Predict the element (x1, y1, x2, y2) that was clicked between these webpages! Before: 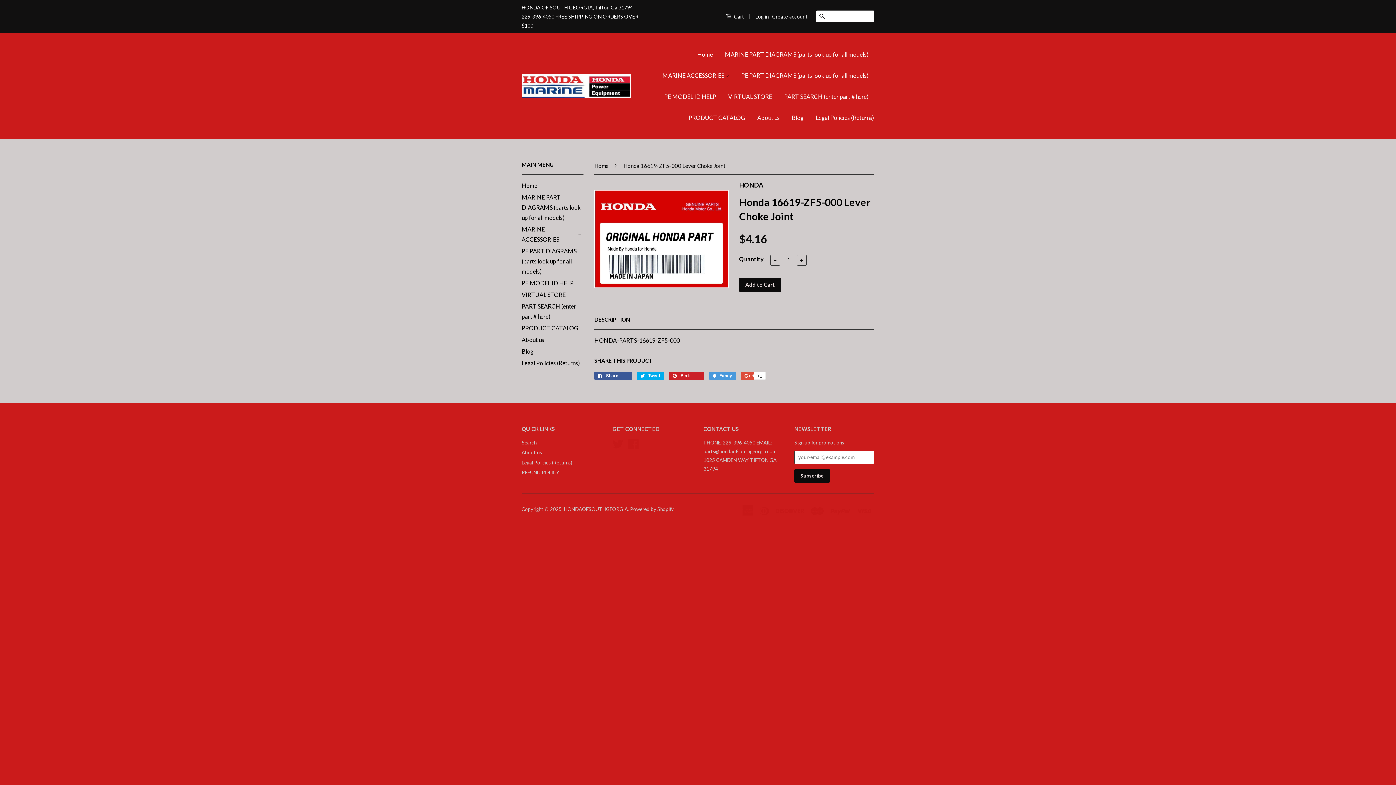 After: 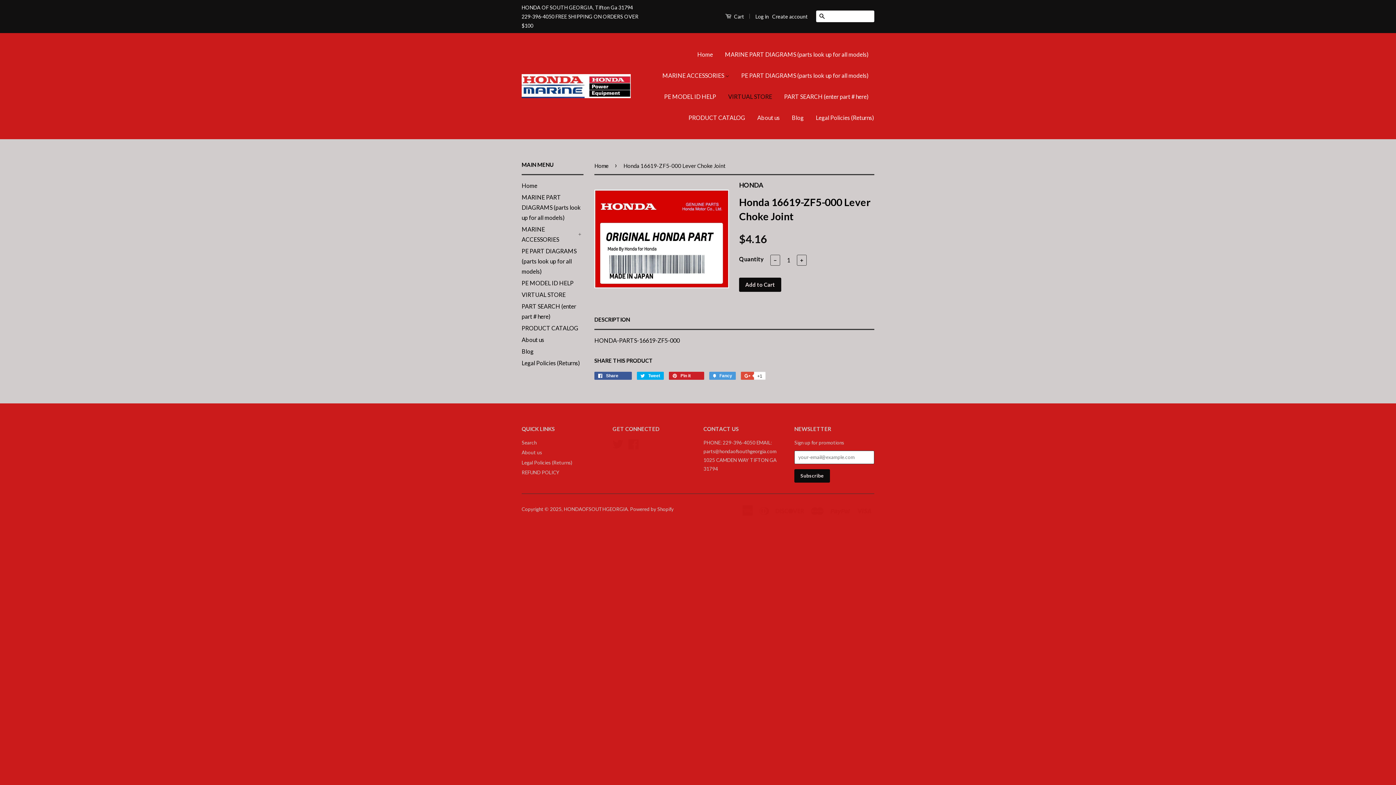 Action: label: VIRTUAL STORE bbox: (722, 86, 777, 107)